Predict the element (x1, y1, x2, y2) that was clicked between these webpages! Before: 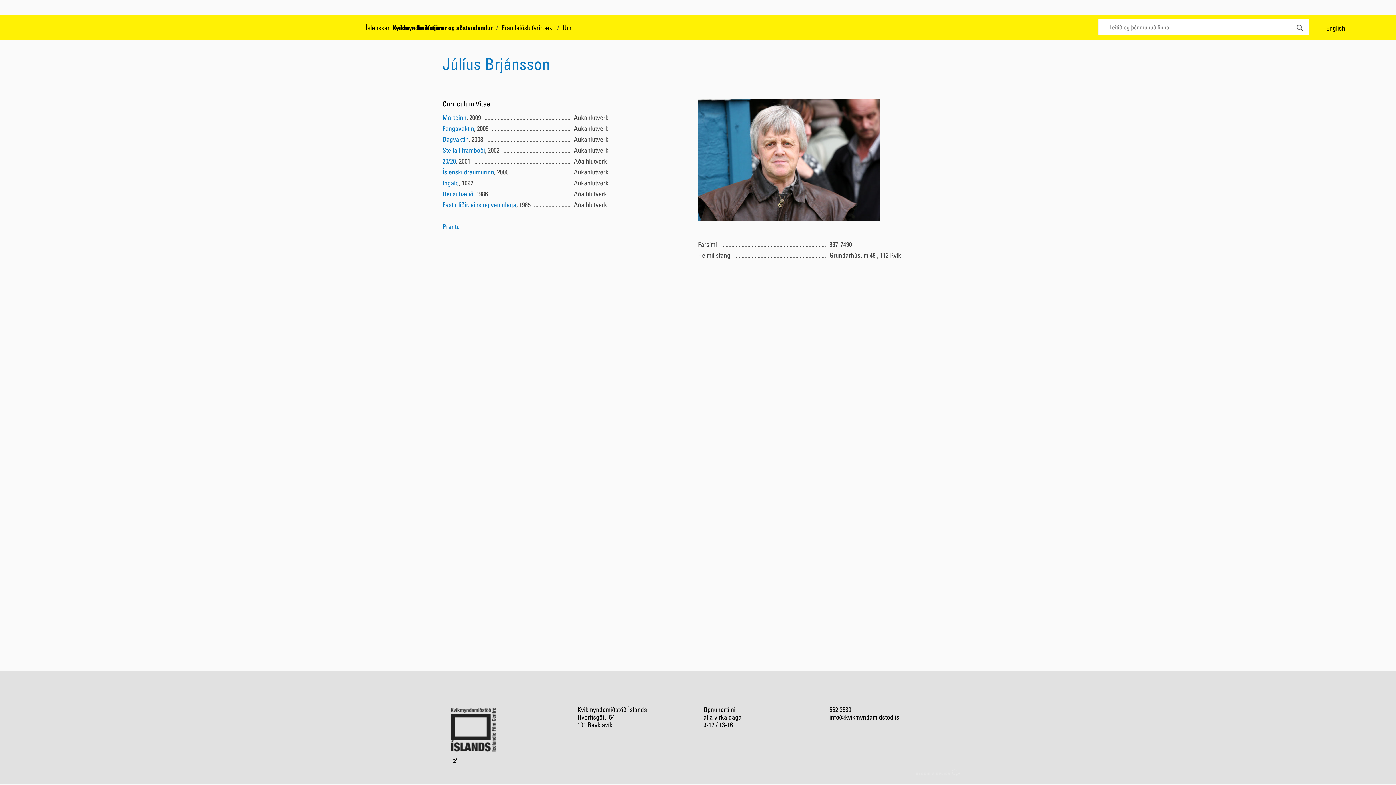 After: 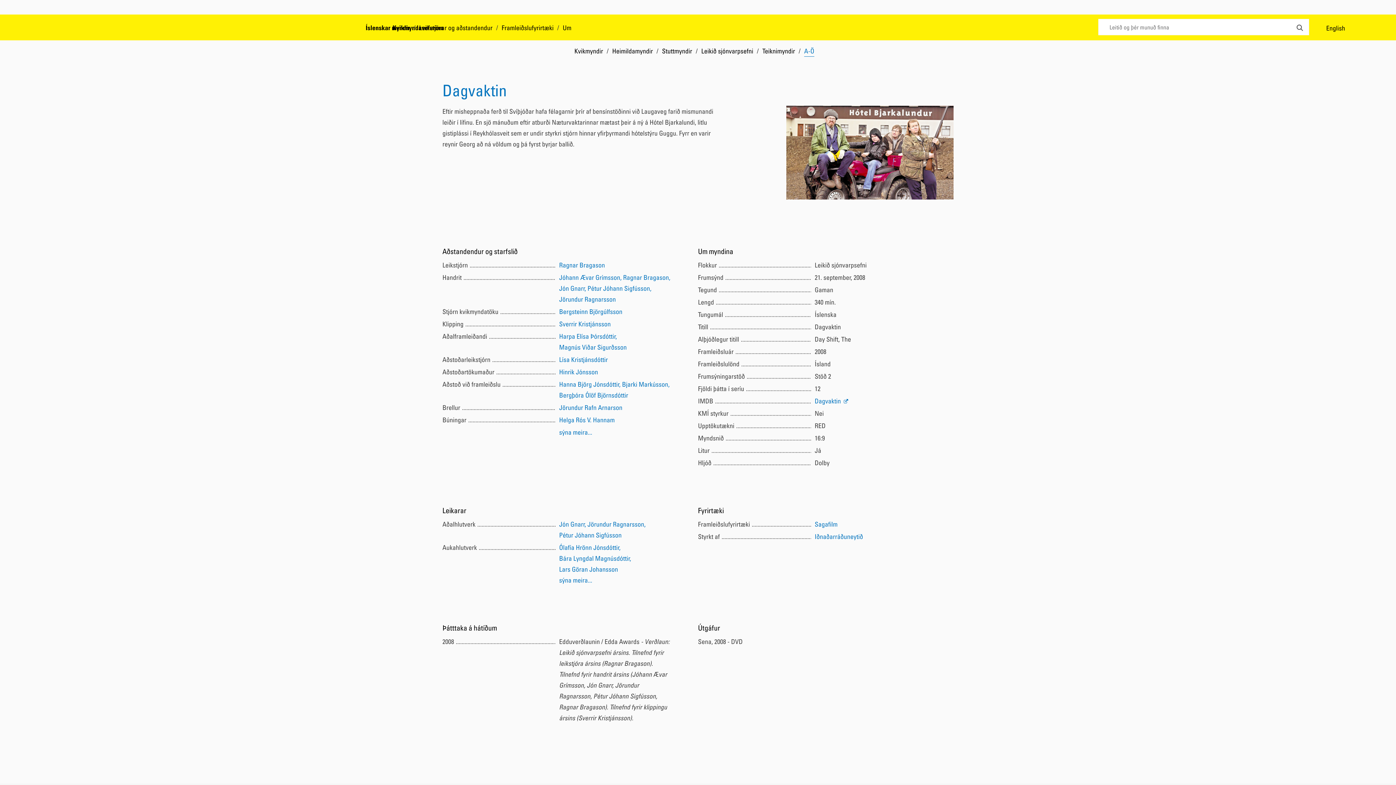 Action: bbox: (442, 135, 468, 143) label: Dagvaktin